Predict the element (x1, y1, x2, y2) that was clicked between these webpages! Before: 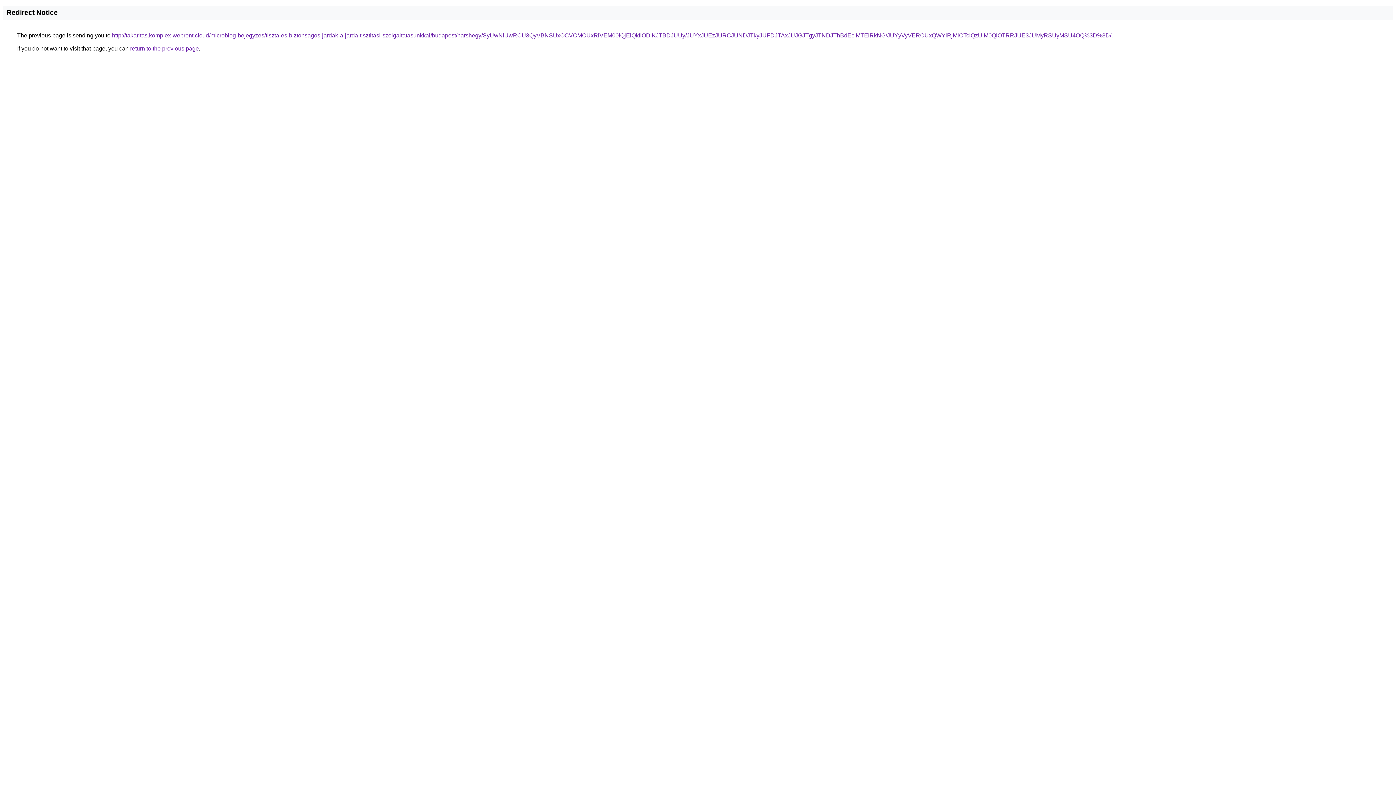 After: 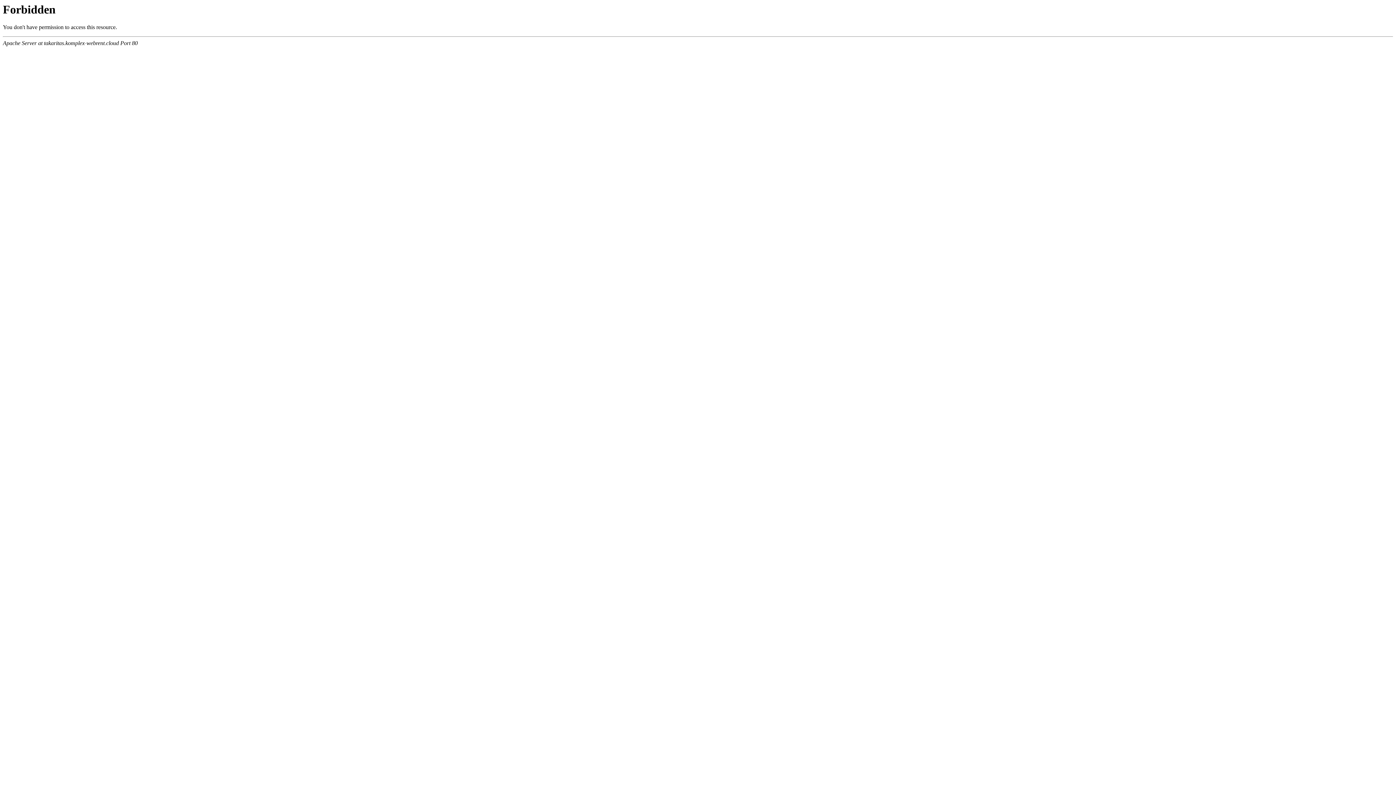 Action: bbox: (112, 32, 1111, 38) label: http://takaritas.komplex-webrent.cloud/microblog-bejegyzes/tiszta-es-biztonsagos-jardak-a-jarda-tisztitasi-szolgaltatasunkkal/budapest/harshegy/SyUwNiUwRCU3QyVBNSUxOCVCMCUxRiVEM00lQjElQkIlODlKJTBDJUUy/JUYxJUEzJURCJUNDJTkyJUFDJTAxJUJGJTgyJTNDJThBdEclMTElRkNG/JUYyVyVERCUxQWYlRjMlOTclQzUlM0QlOTRRJUE3JUMyRSUyMSU4OQ%3D%3D/